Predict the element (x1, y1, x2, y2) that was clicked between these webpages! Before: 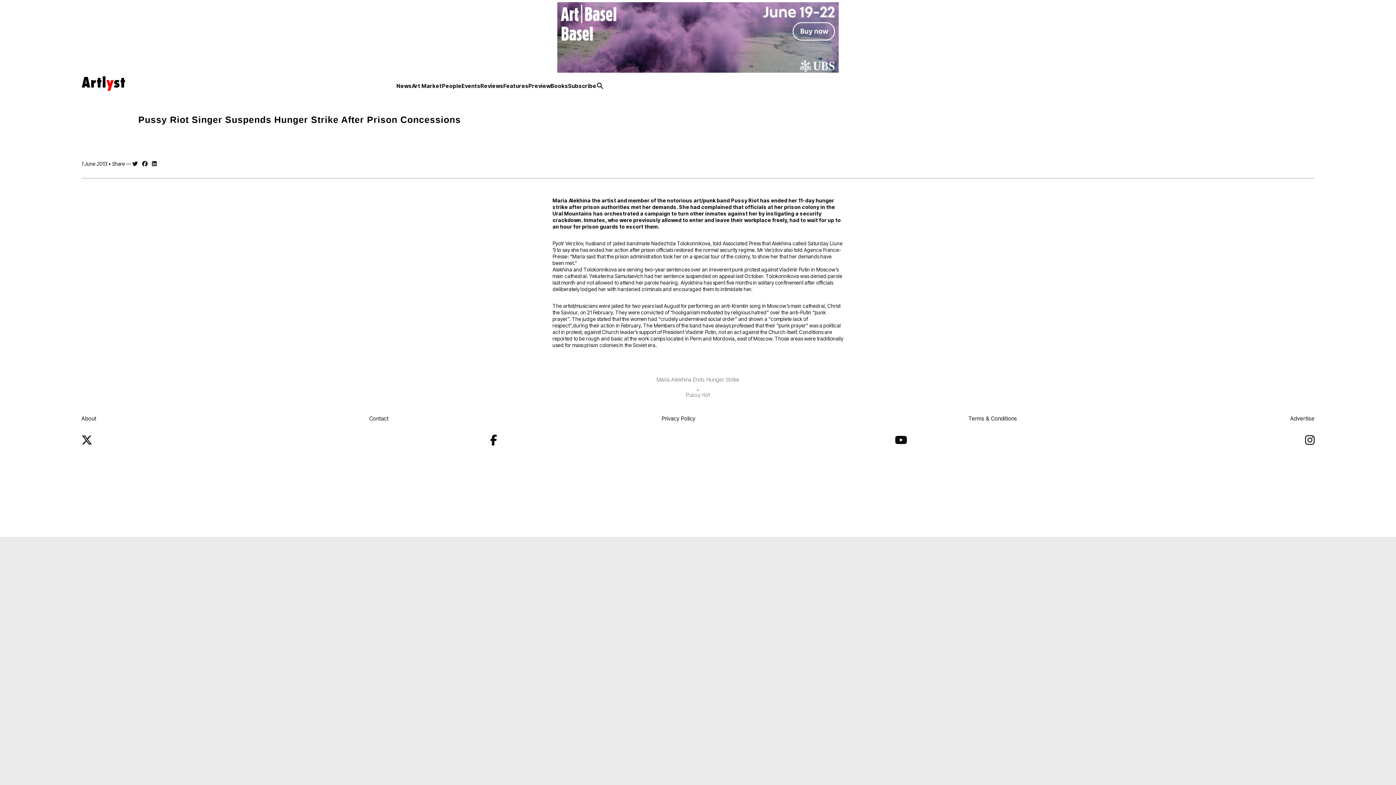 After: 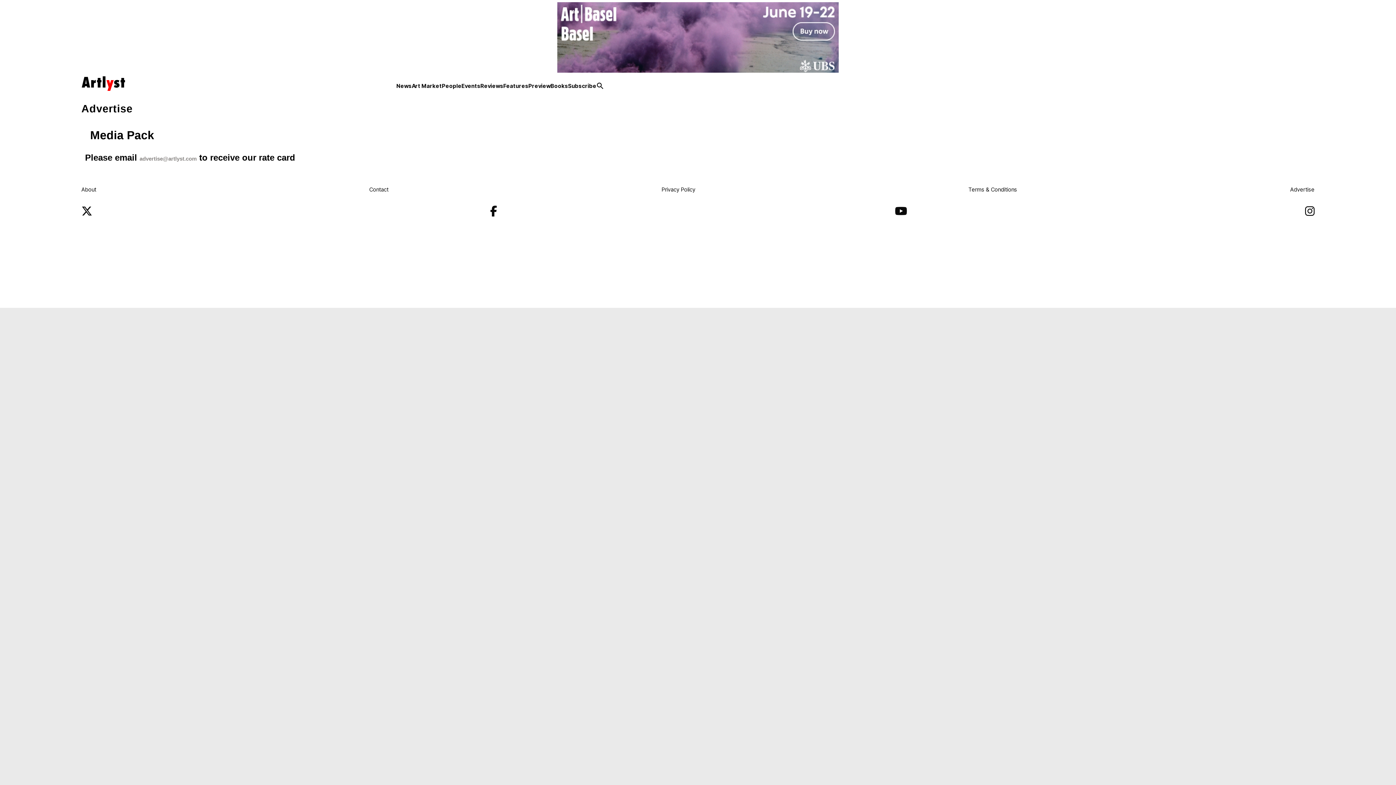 Action: bbox: (1290, 415, 1314, 423) label: Advertise